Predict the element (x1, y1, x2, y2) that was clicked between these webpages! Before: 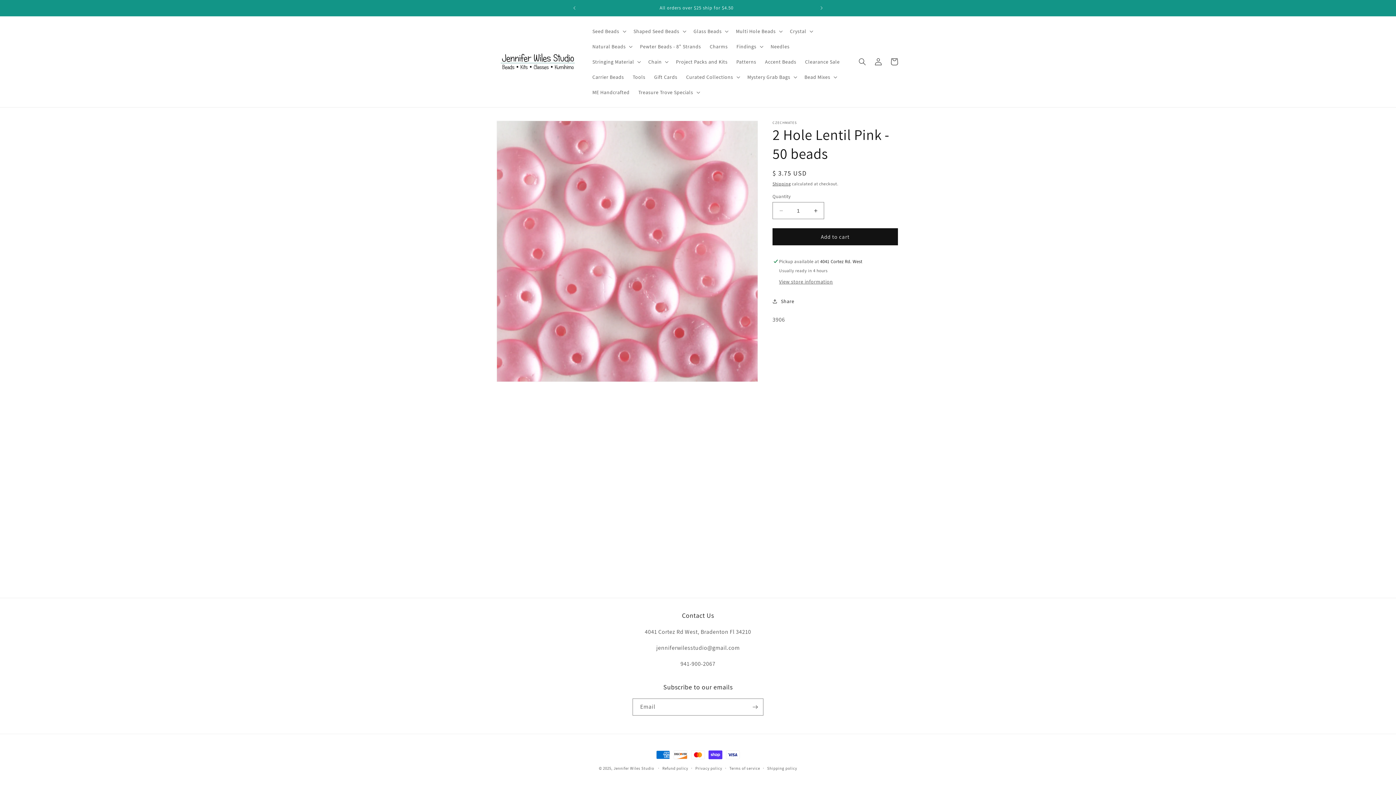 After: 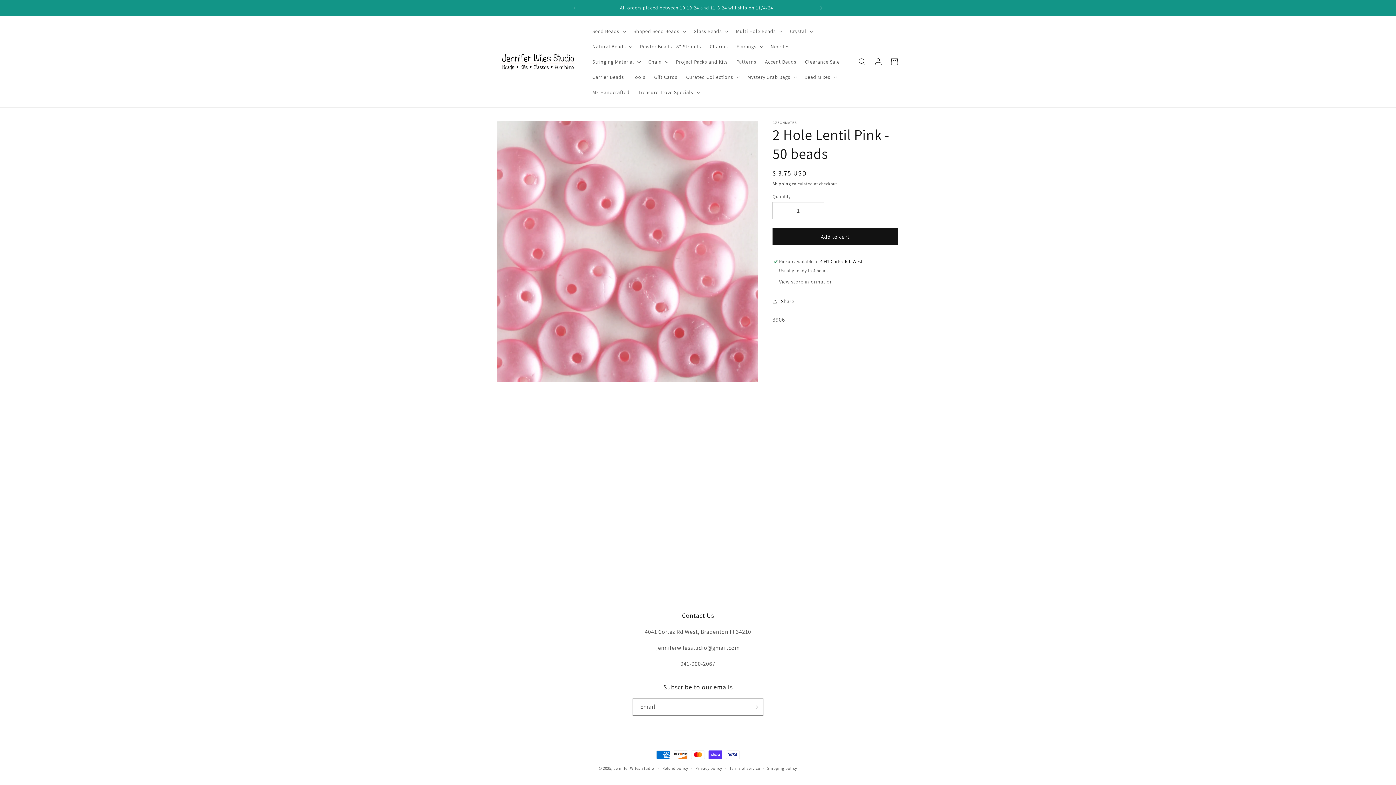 Action: bbox: (813, 0, 829, 16) label: Next announcement